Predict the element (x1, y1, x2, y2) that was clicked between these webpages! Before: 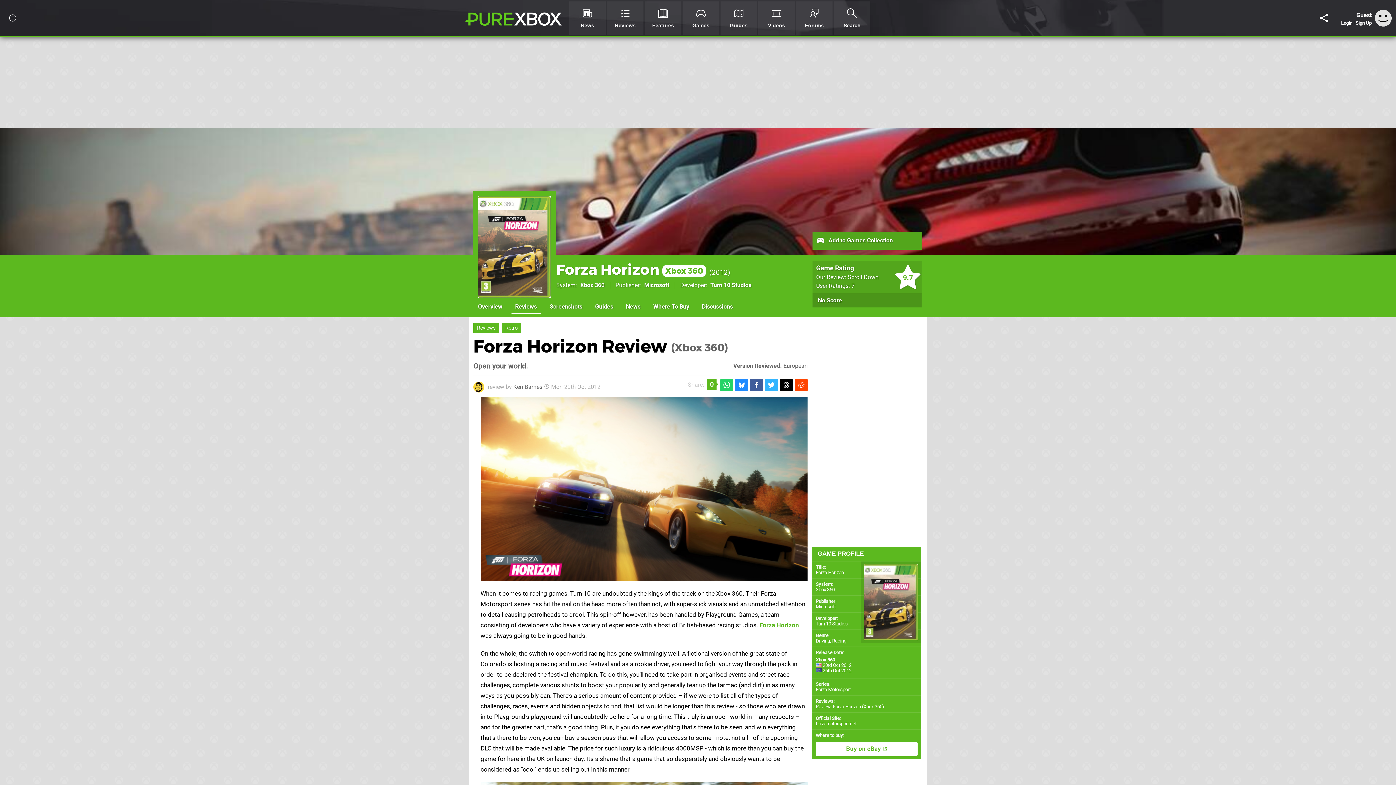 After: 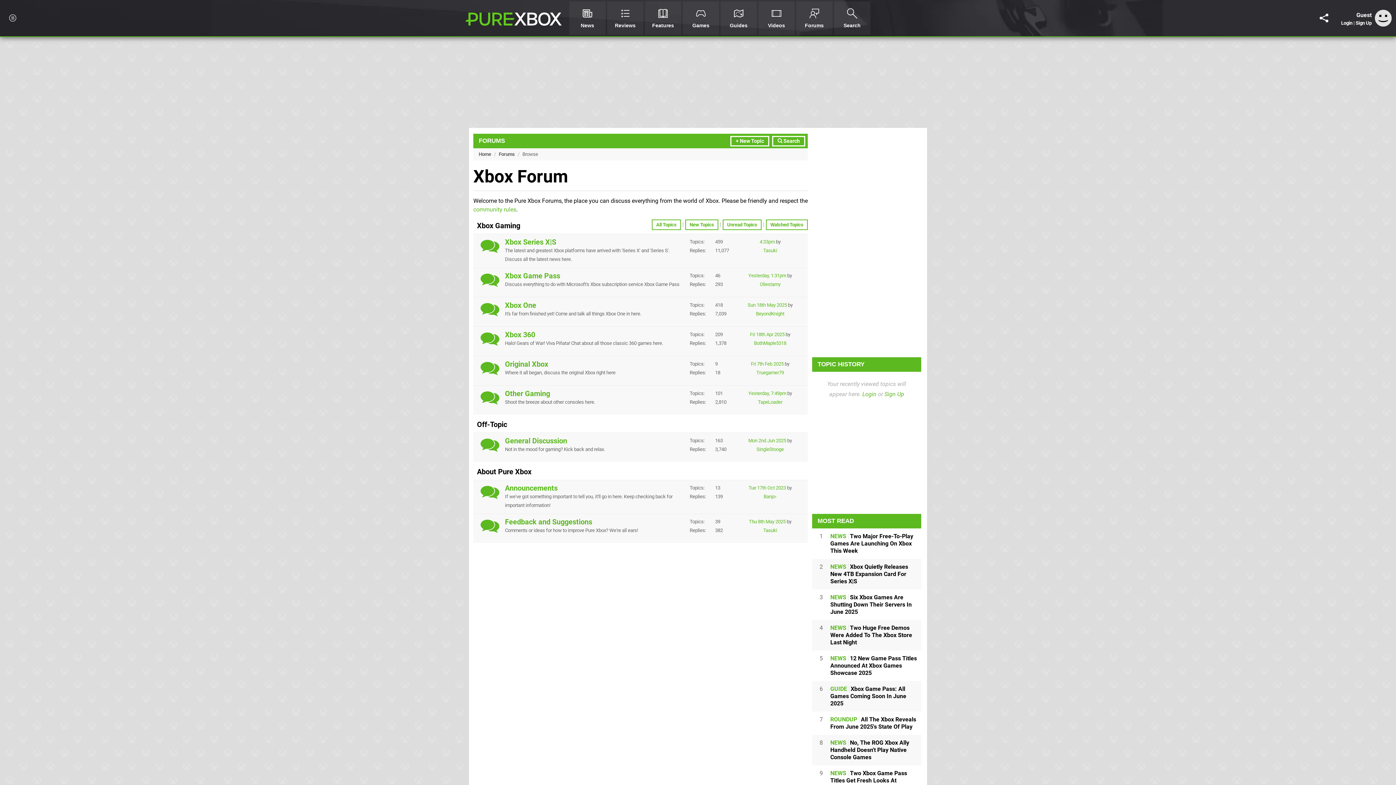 Action: label: Forums bbox: (796, 1, 832, 34)